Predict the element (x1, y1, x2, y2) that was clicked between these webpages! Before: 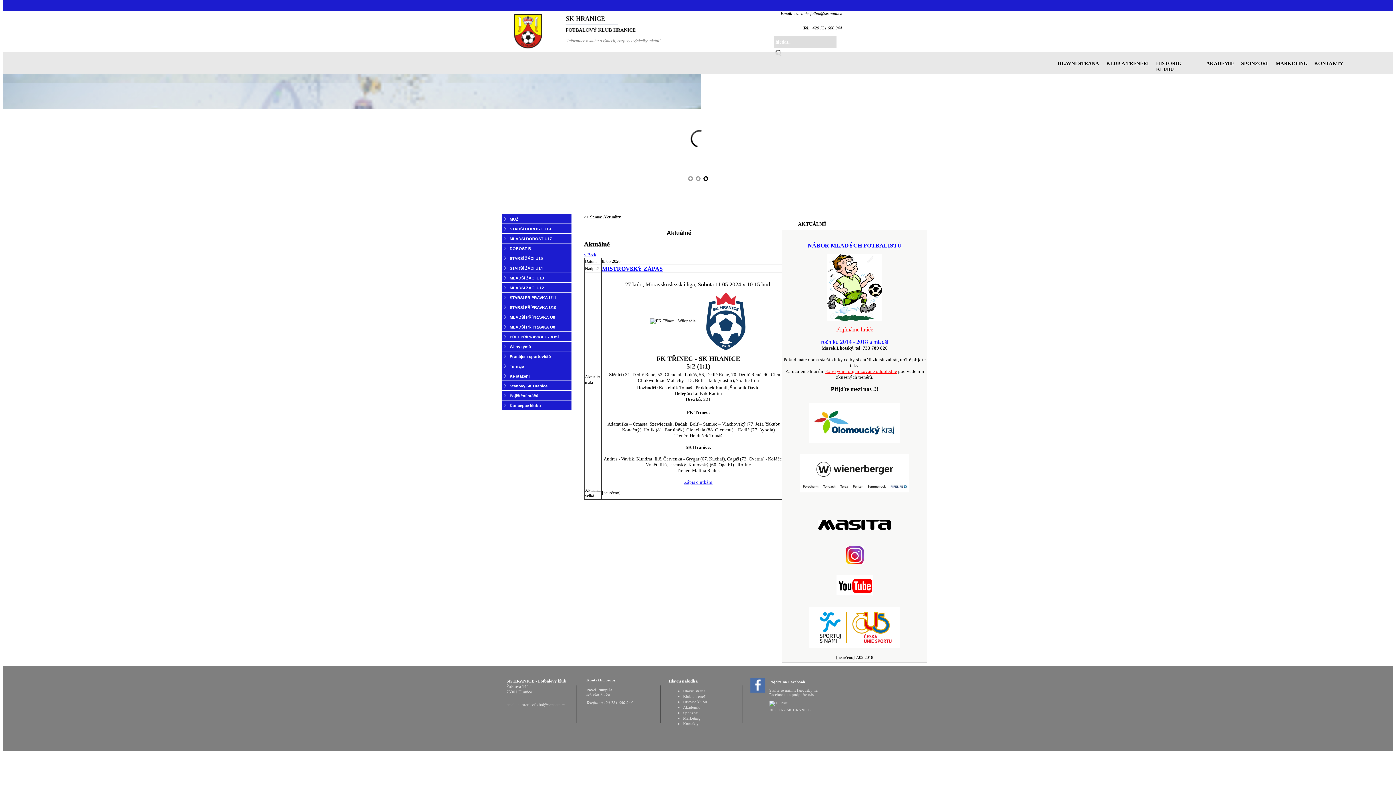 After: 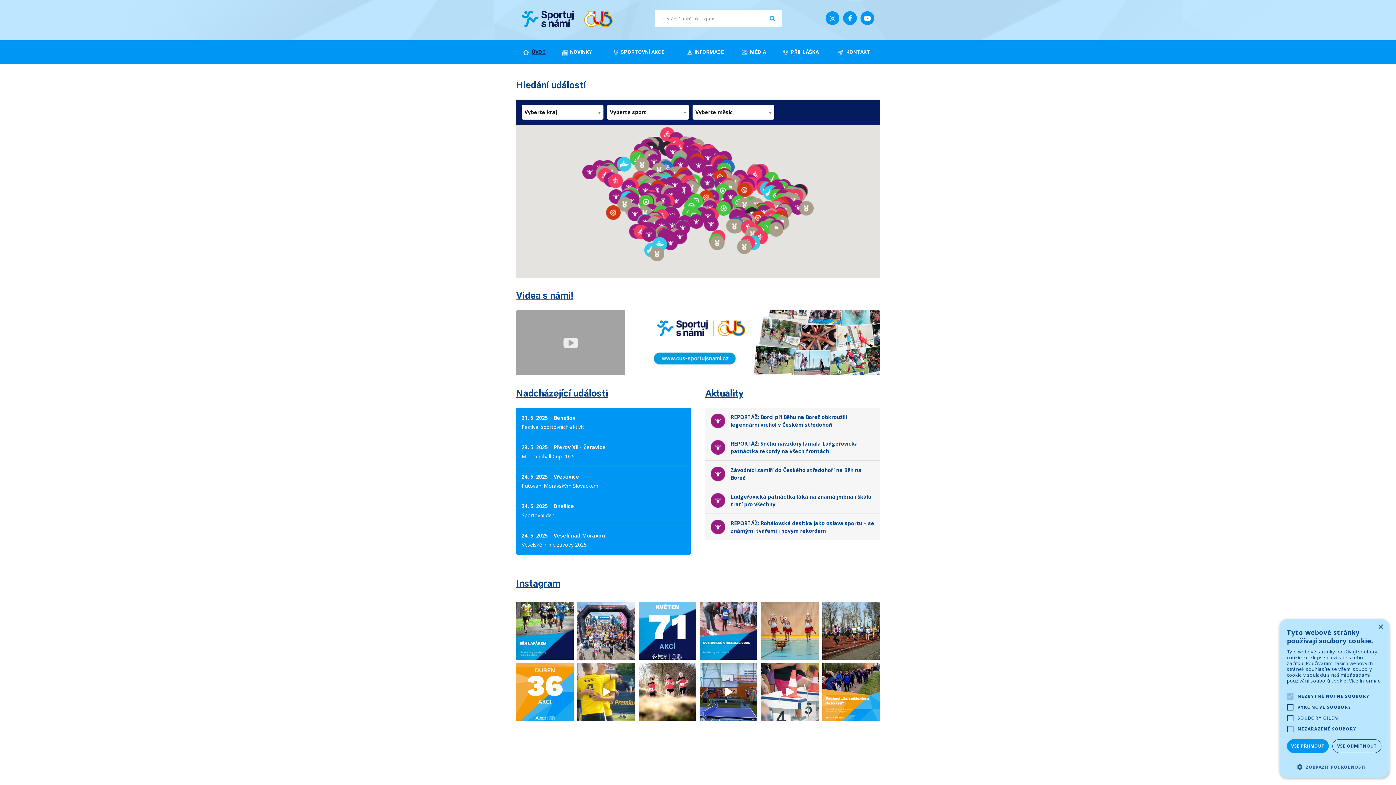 Action: bbox: (809, 643, 900, 649)